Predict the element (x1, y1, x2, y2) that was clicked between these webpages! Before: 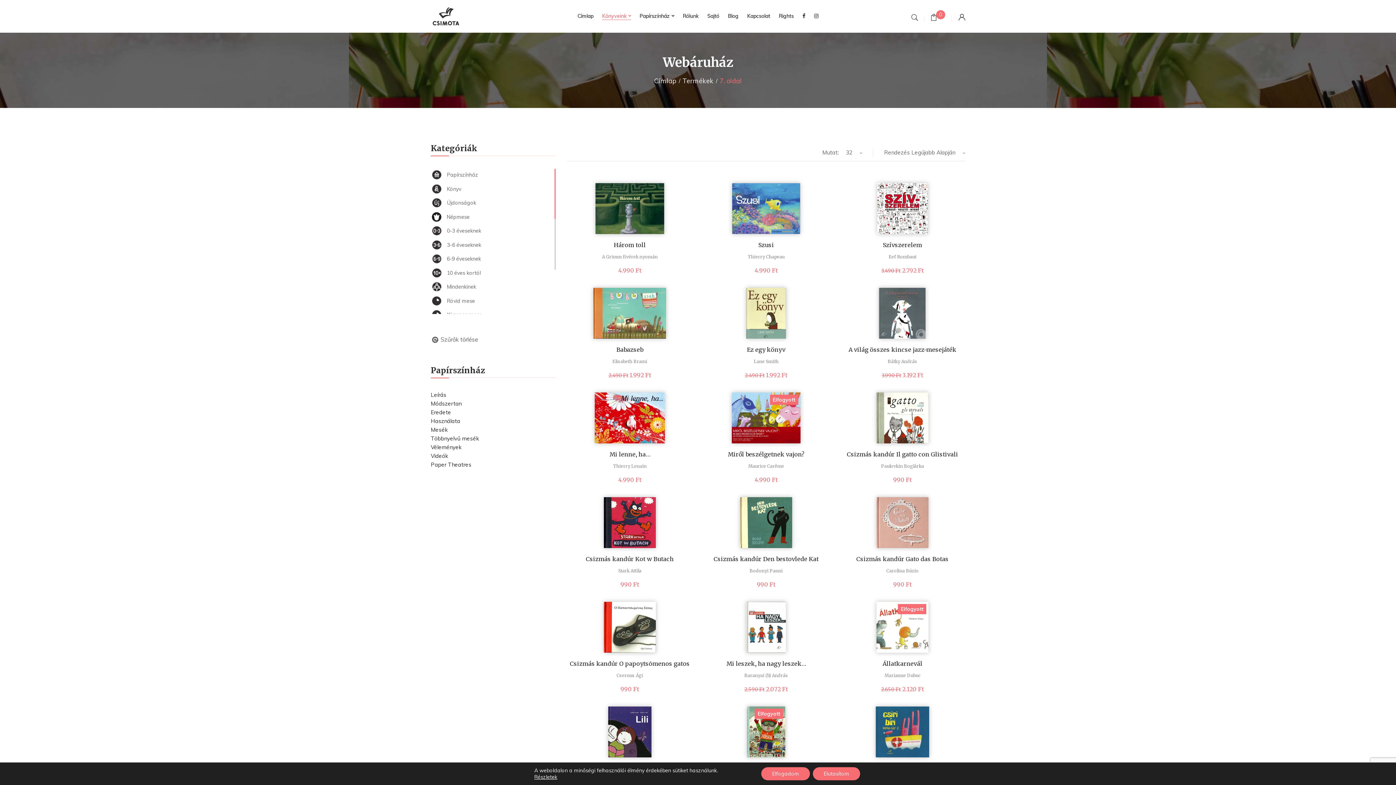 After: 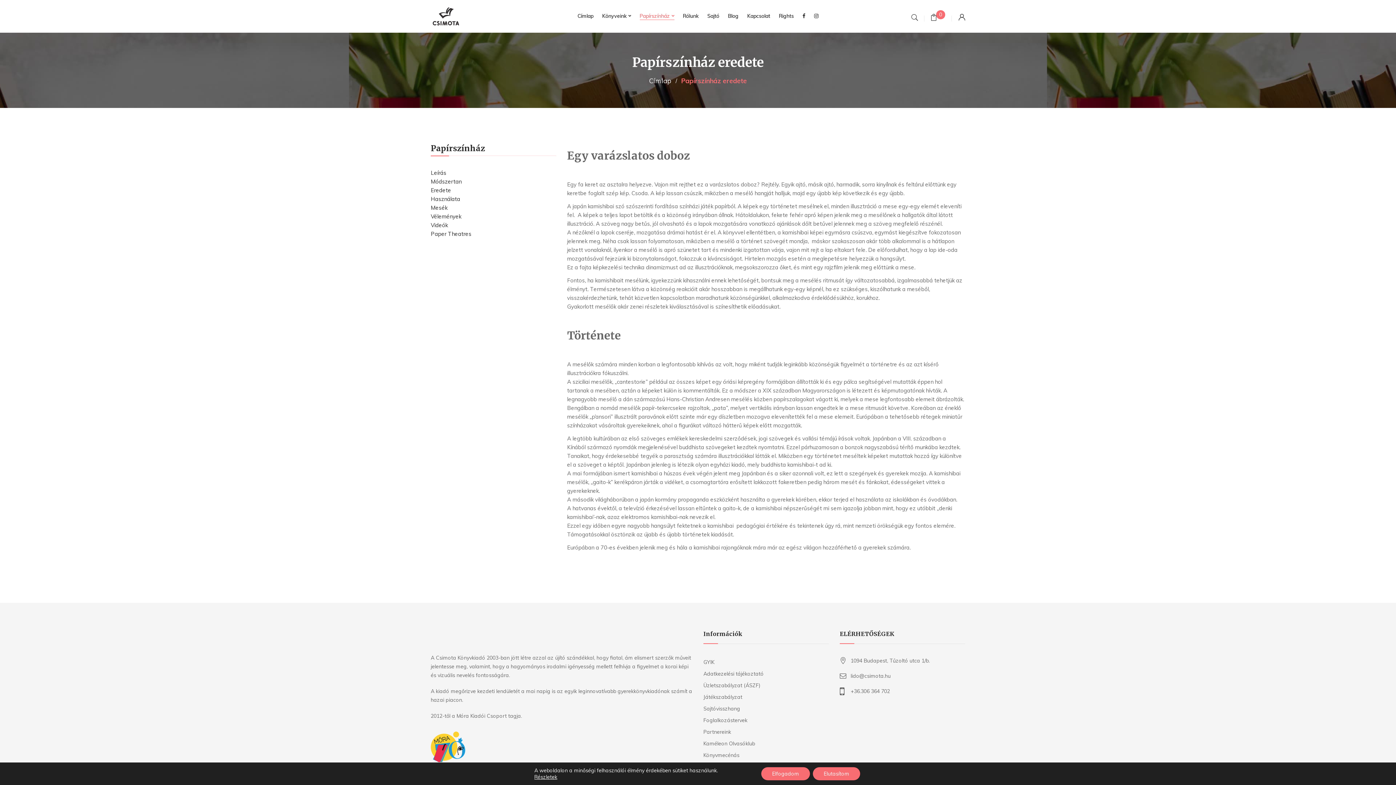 Action: bbox: (430, 409, 451, 416) label: Eredete